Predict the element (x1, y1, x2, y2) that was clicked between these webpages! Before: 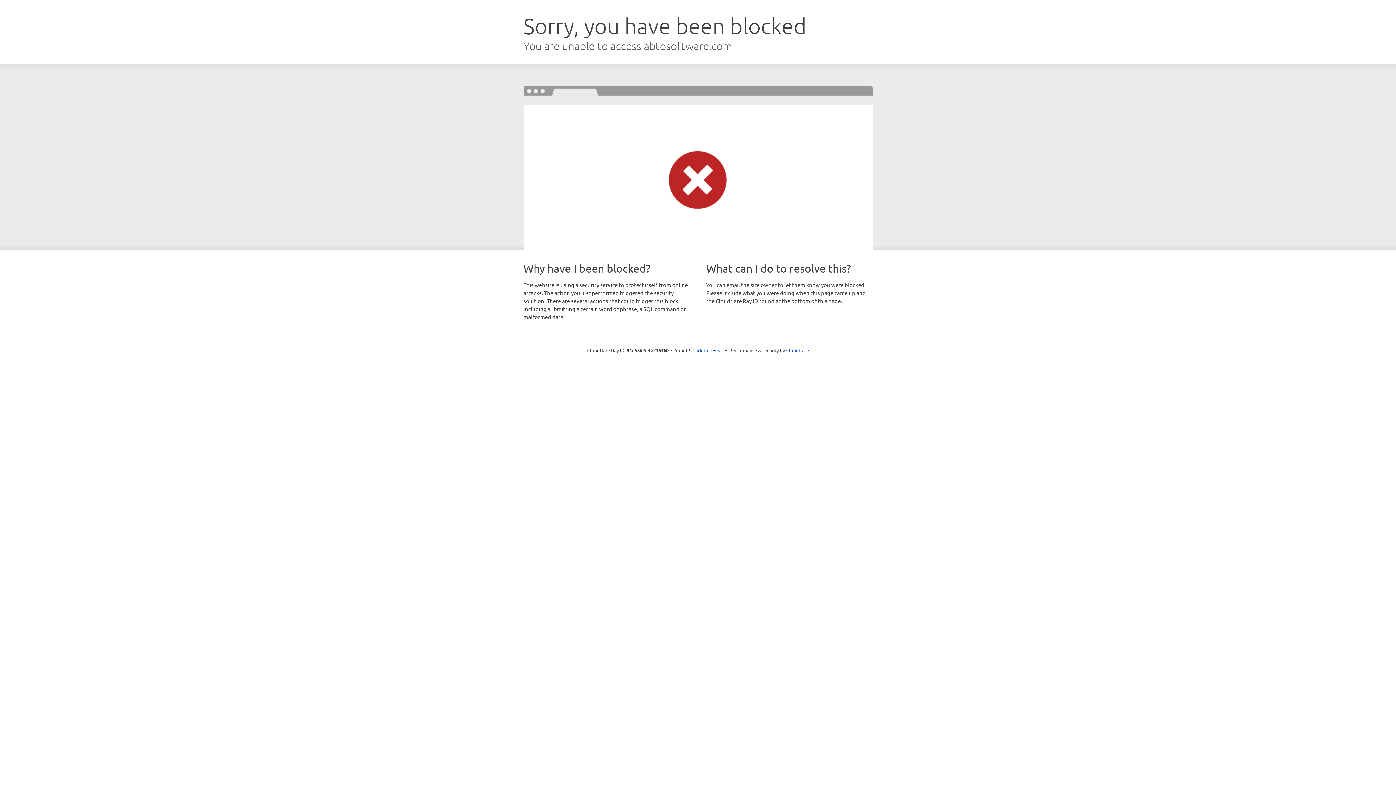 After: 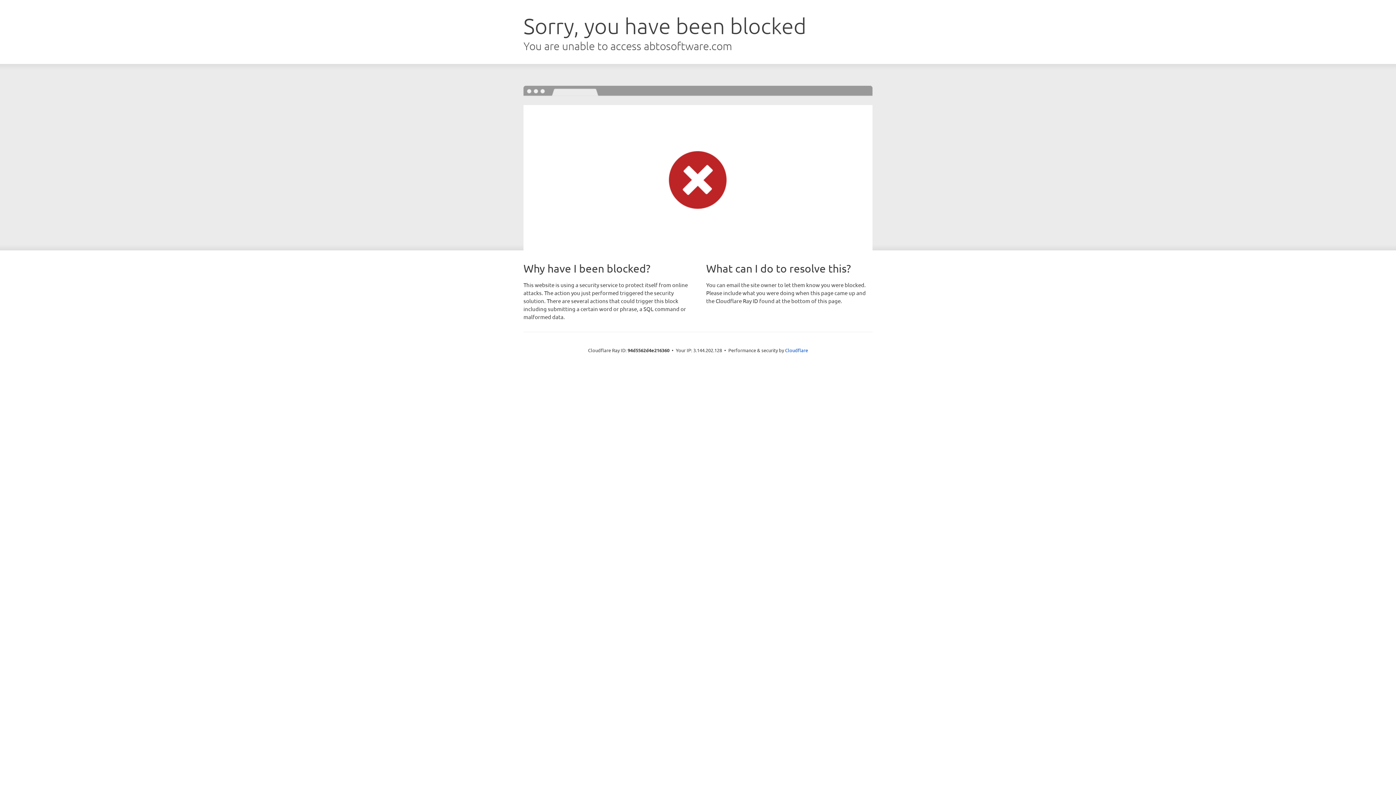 Action: label: Click to reveal bbox: (692, 346, 723, 353)